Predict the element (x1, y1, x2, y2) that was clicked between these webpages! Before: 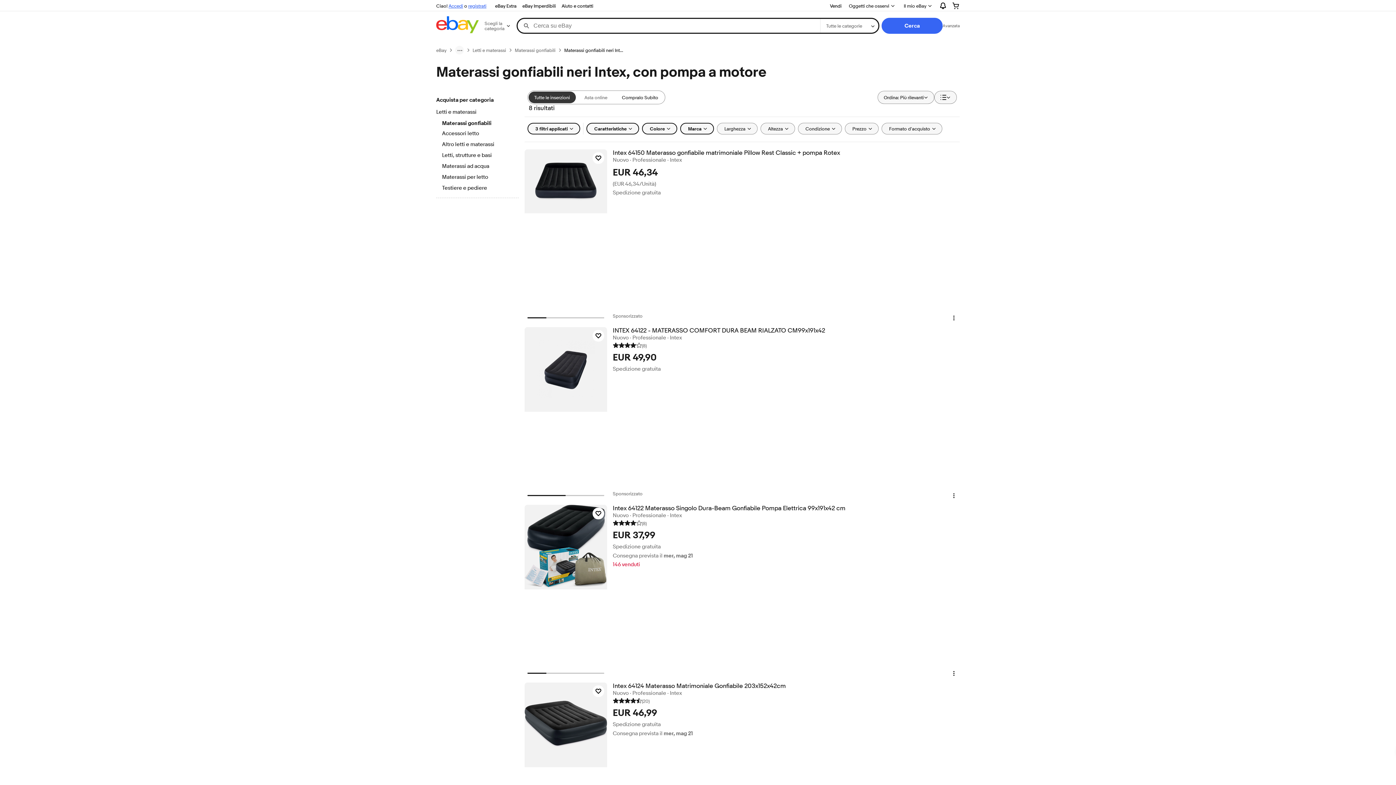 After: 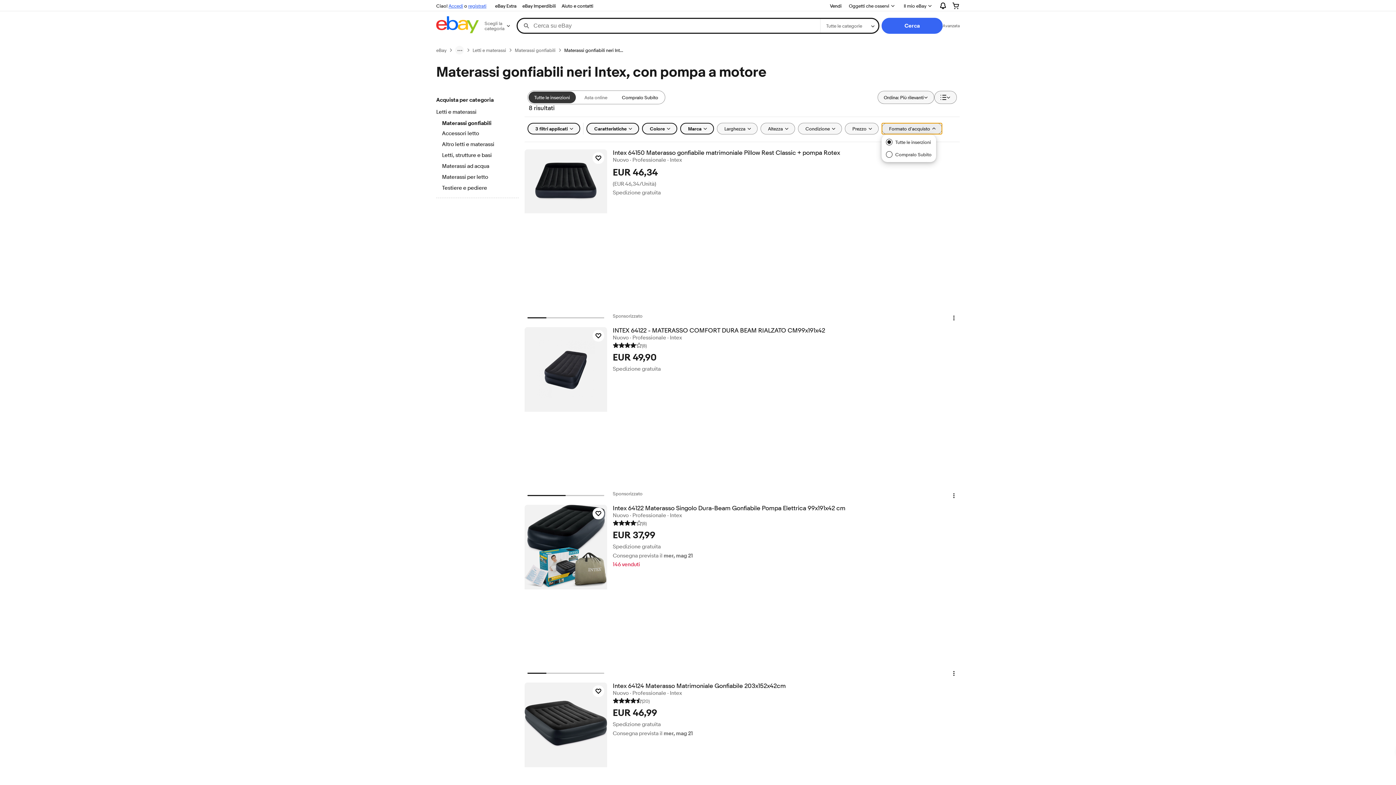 Action: bbox: (881, 122, 942, 134) label: Formato d'acquisto